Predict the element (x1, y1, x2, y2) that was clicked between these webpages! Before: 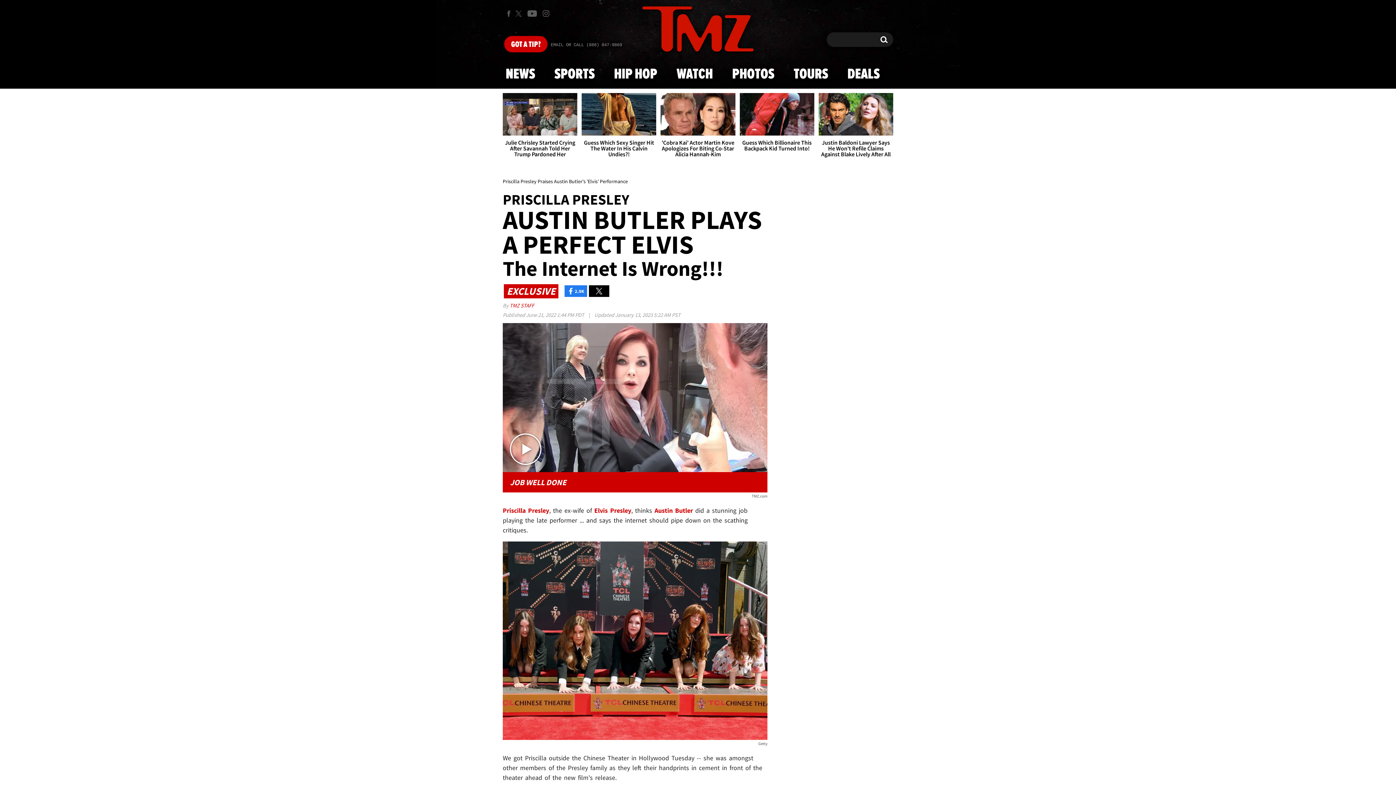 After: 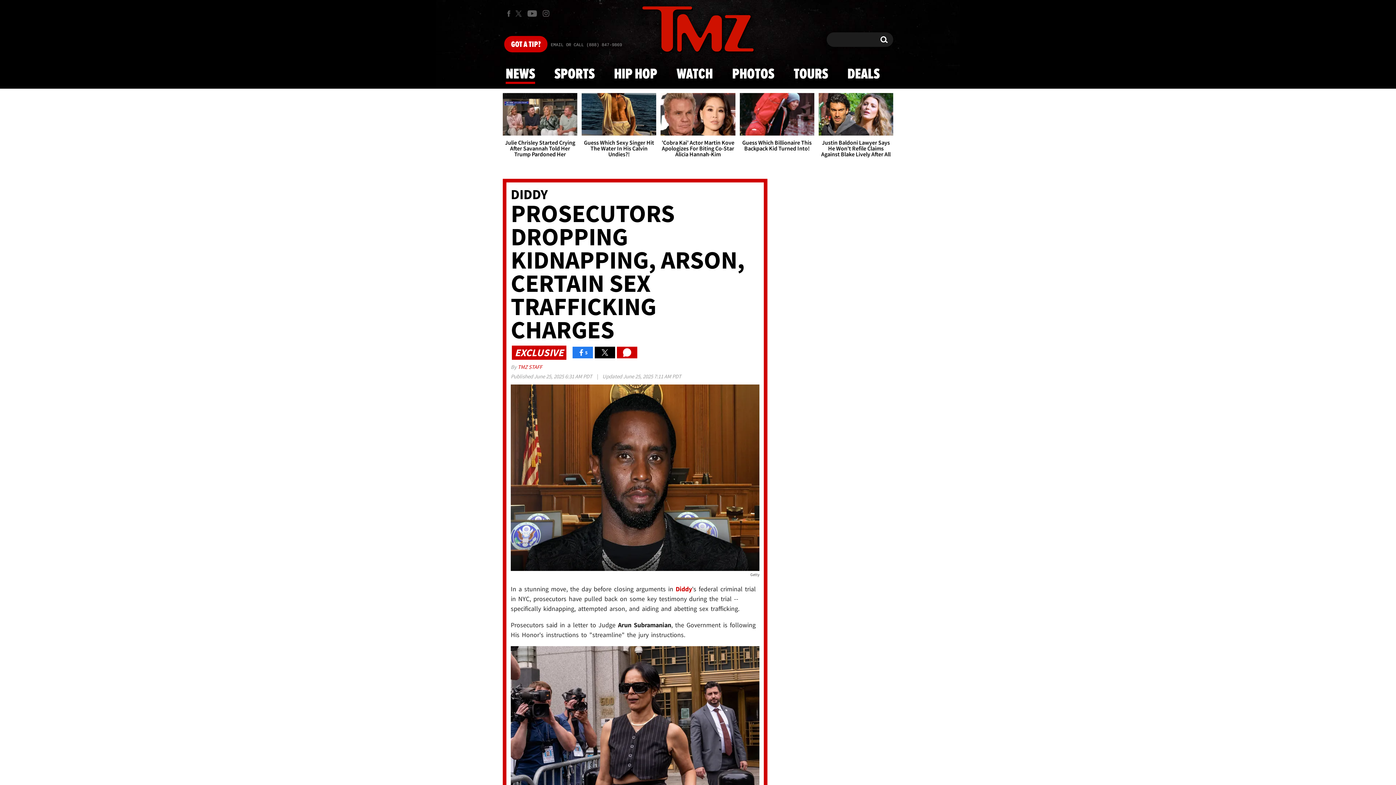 Action: bbox: (642, 0, 753, 59)